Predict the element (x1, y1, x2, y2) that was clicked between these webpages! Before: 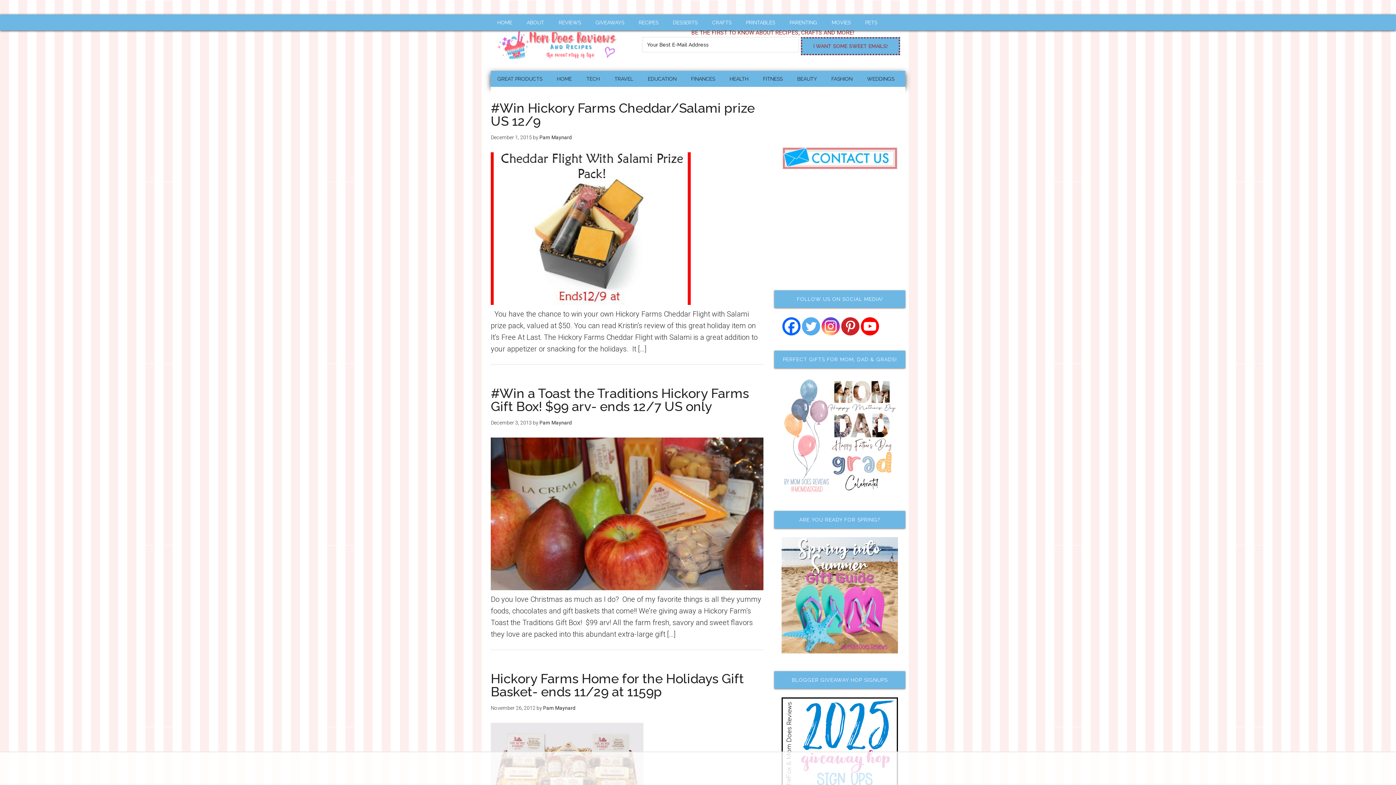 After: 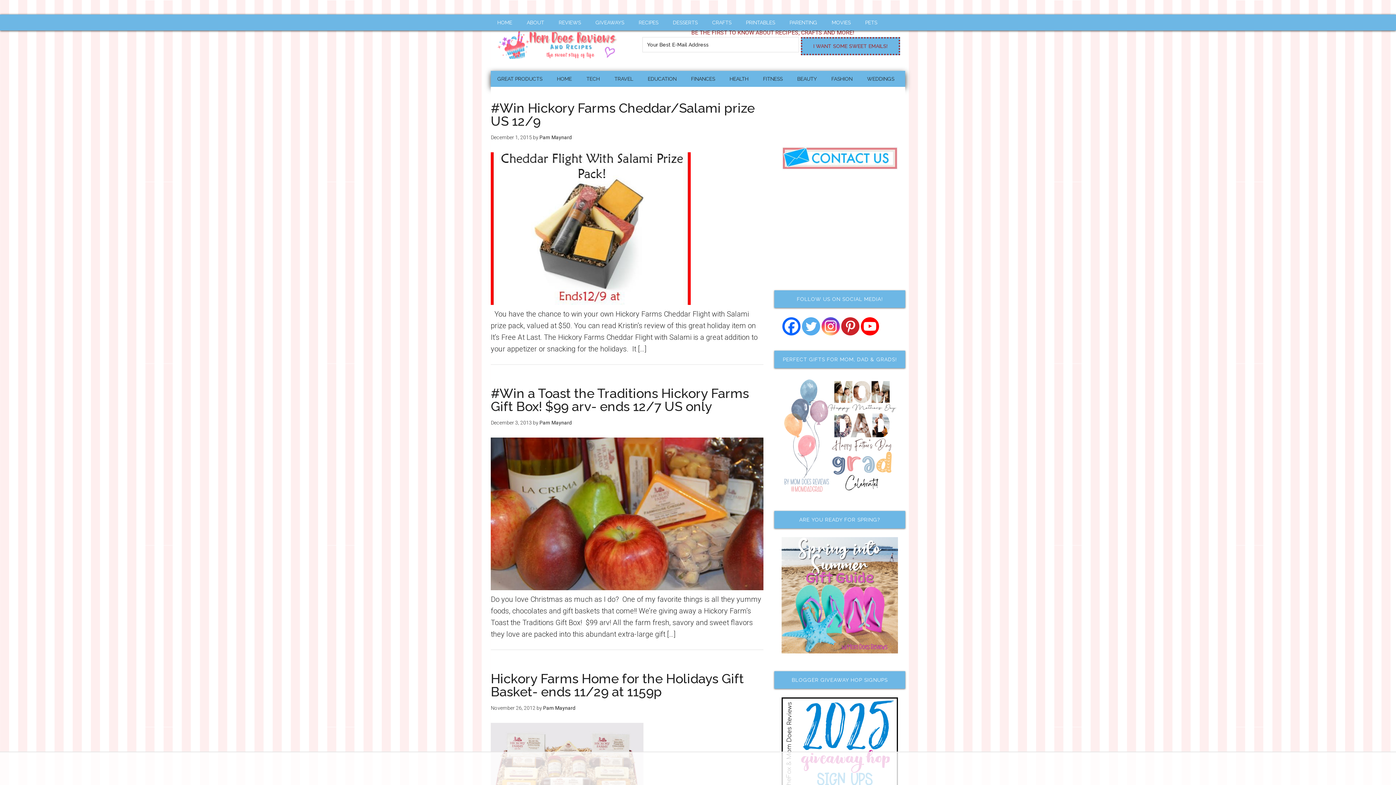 Action: bbox: (821, 317, 840, 335)